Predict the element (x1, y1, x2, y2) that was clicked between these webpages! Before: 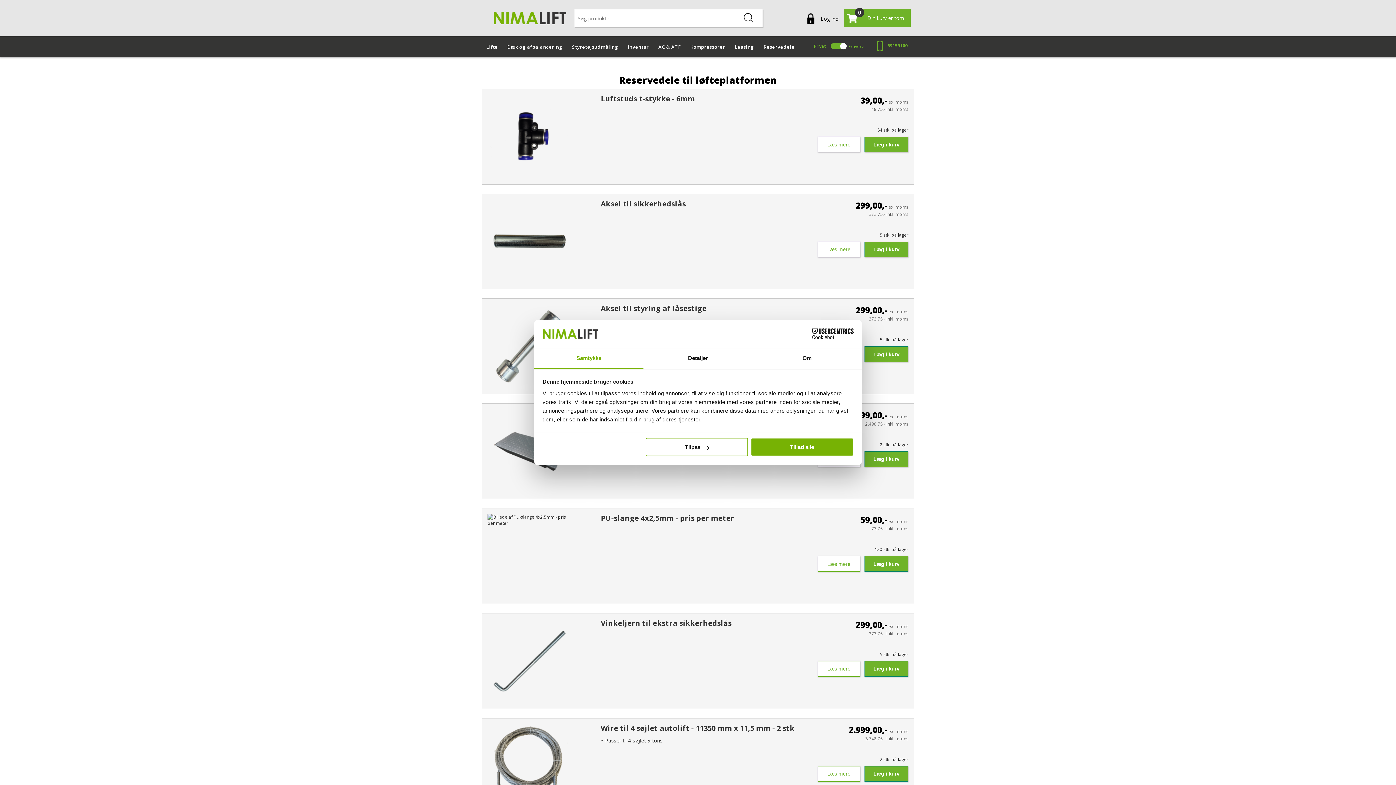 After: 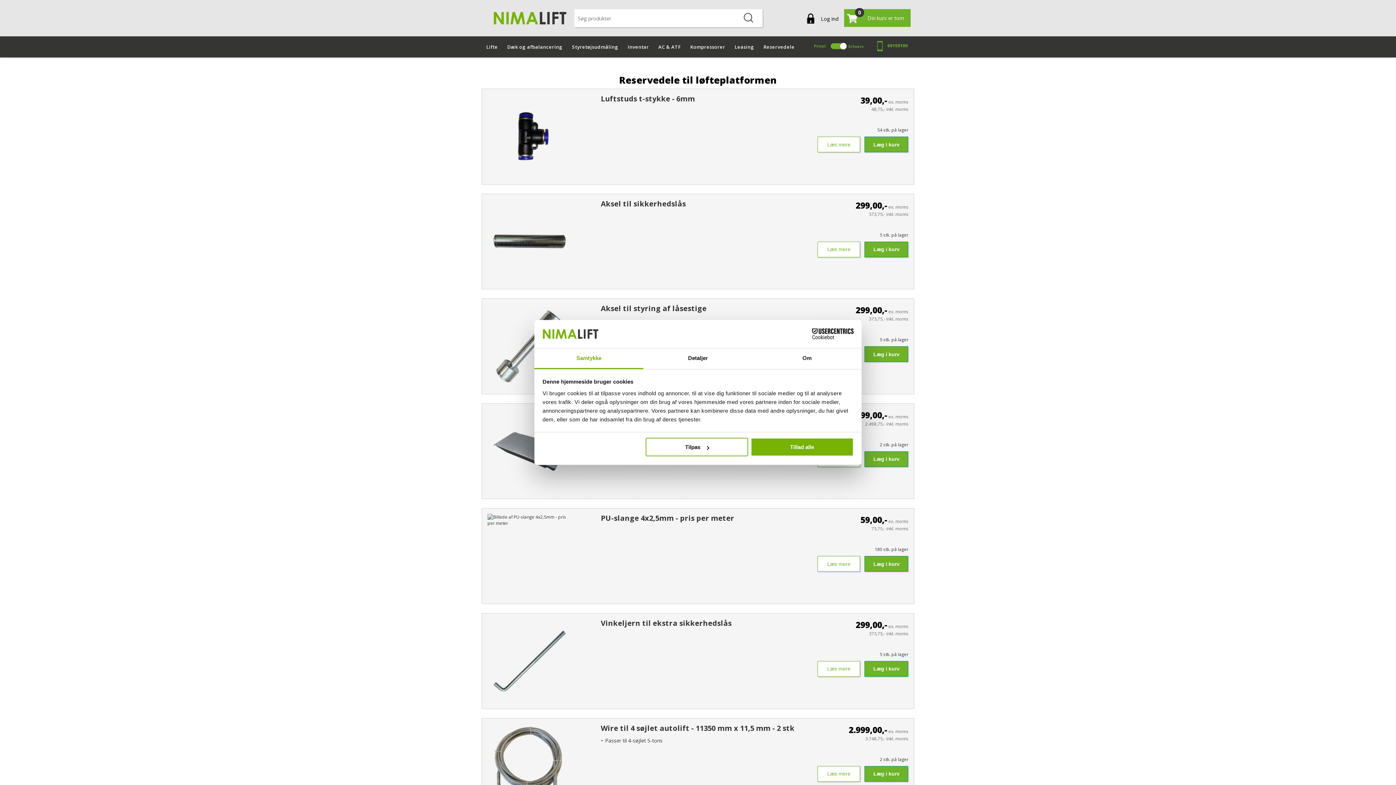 Action: label: Cookiebot - opens in a new window bbox: (790, 328, 853, 339)